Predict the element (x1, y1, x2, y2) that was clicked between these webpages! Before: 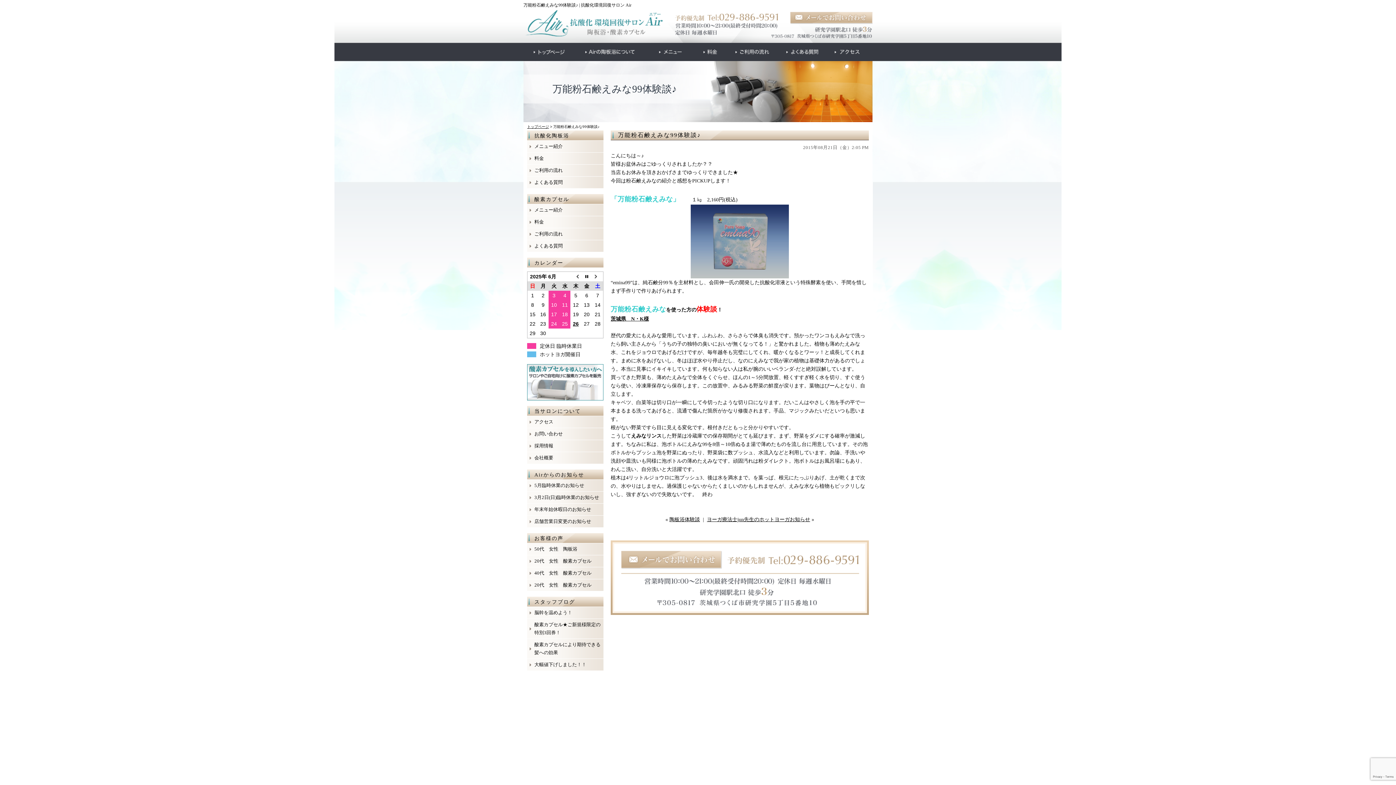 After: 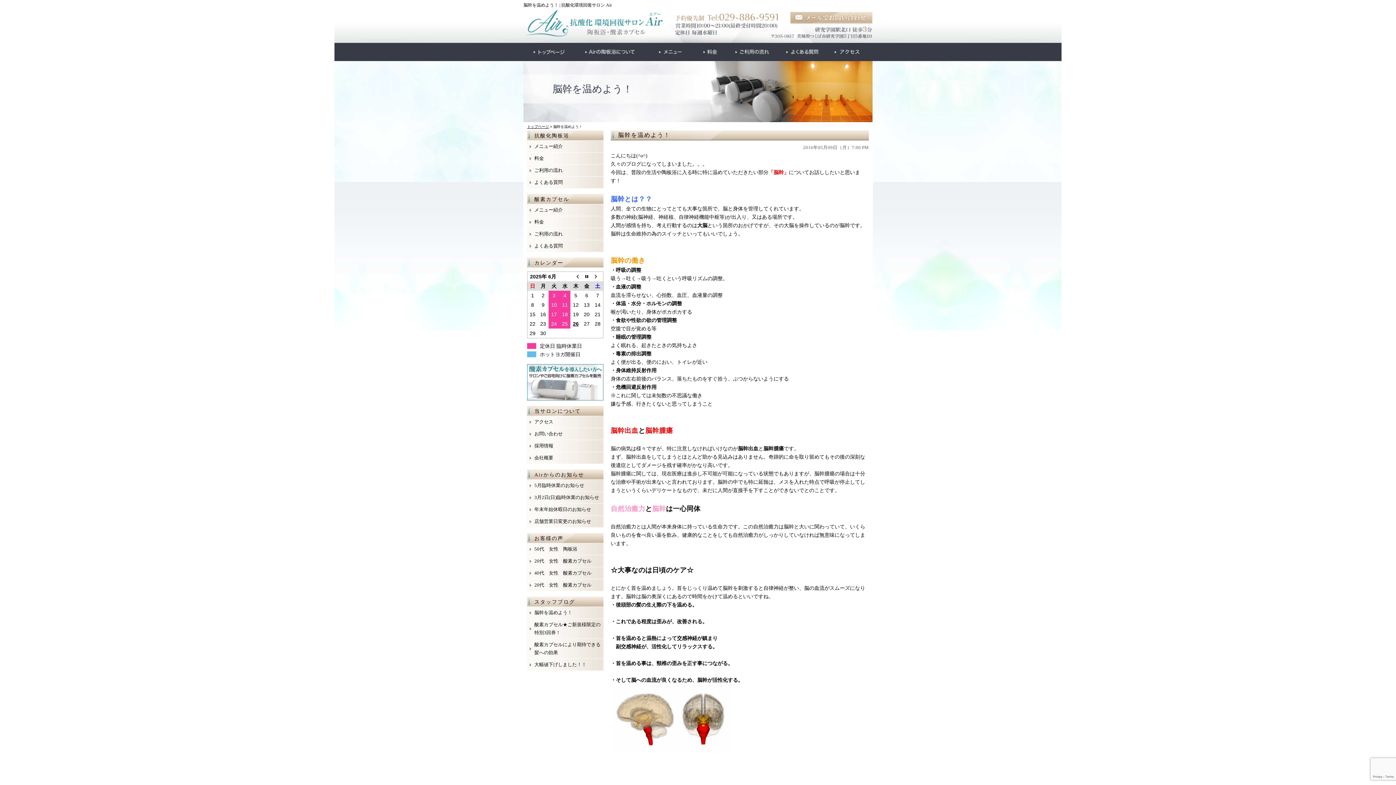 Action: label: 脳幹を温めよう！ bbox: (534, 609, 602, 617)